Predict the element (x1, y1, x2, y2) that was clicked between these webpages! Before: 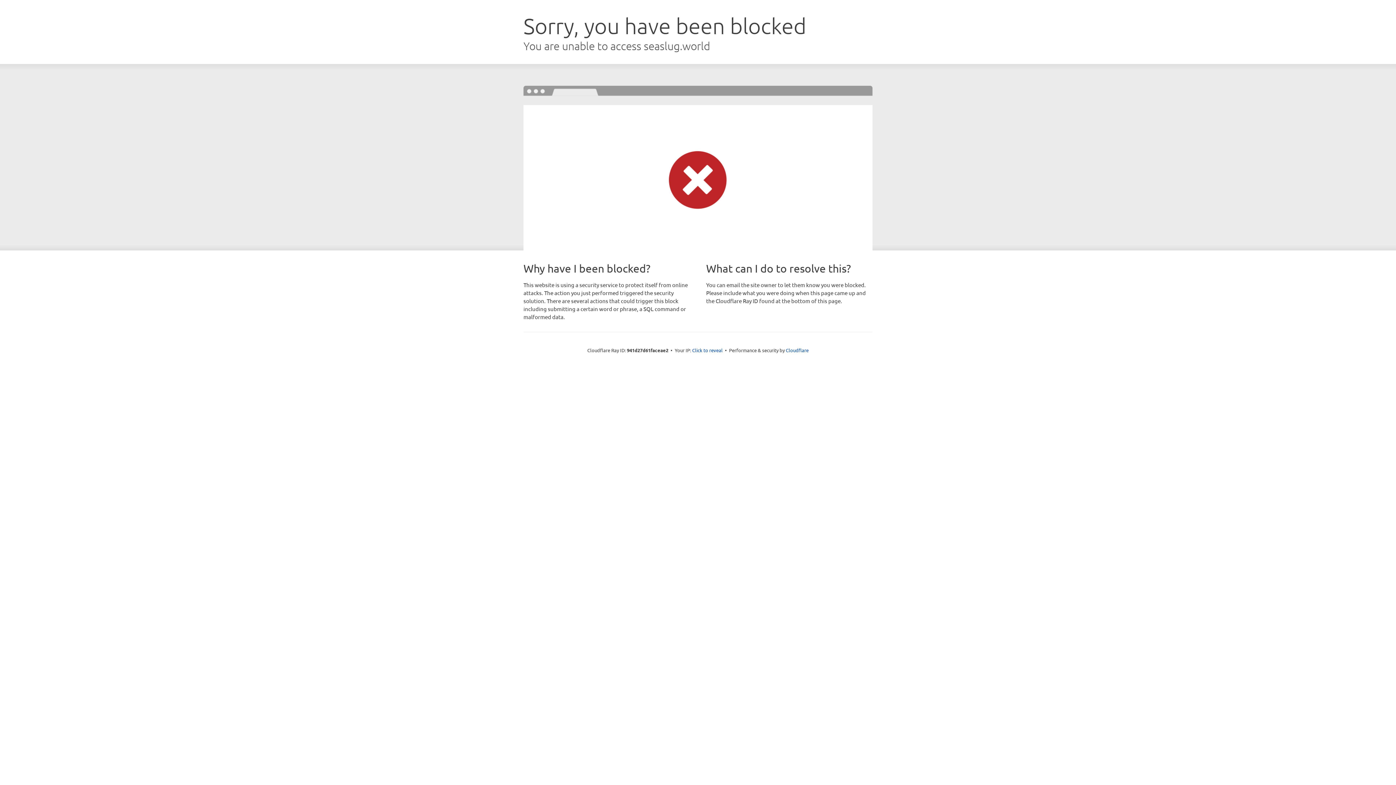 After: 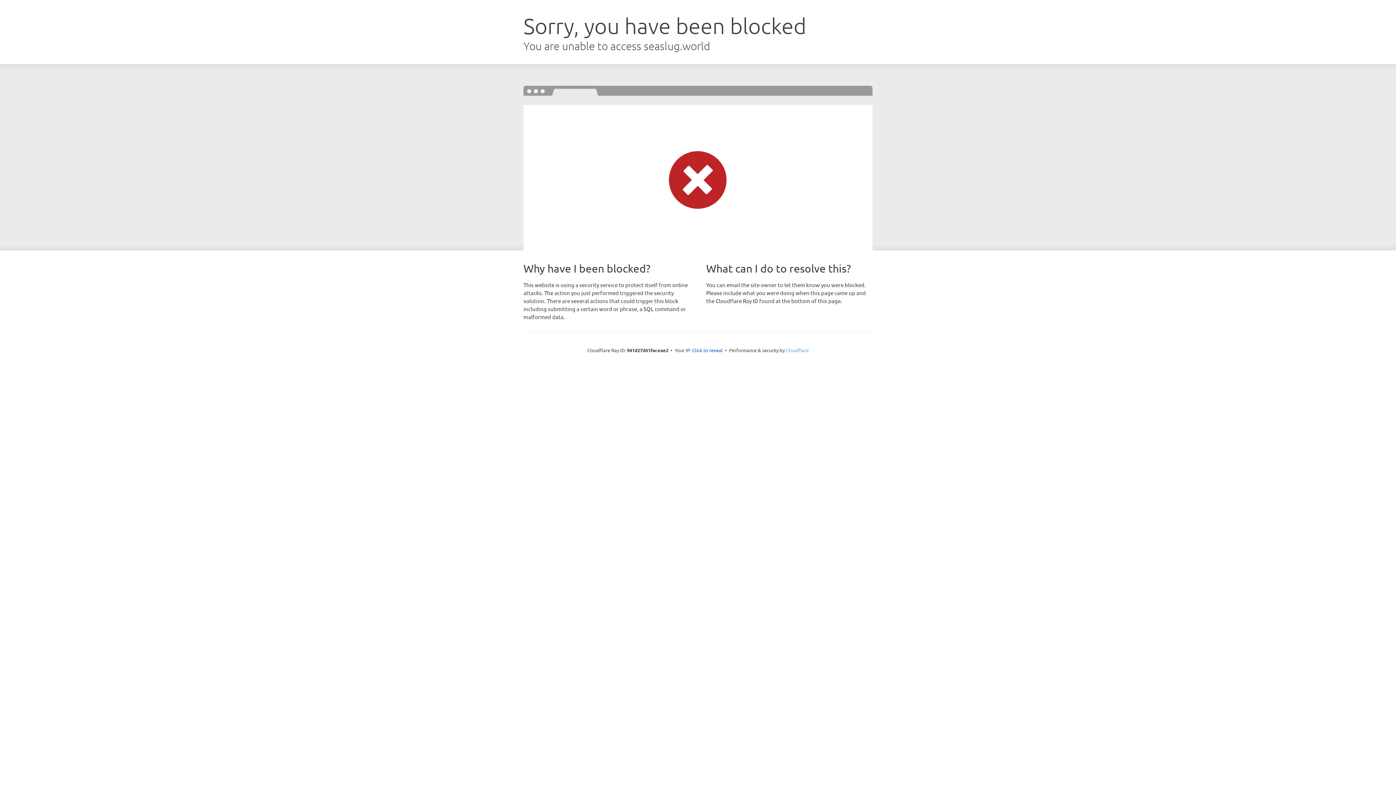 Action: bbox: (786, 347, 808, 353) label: Cloudflare